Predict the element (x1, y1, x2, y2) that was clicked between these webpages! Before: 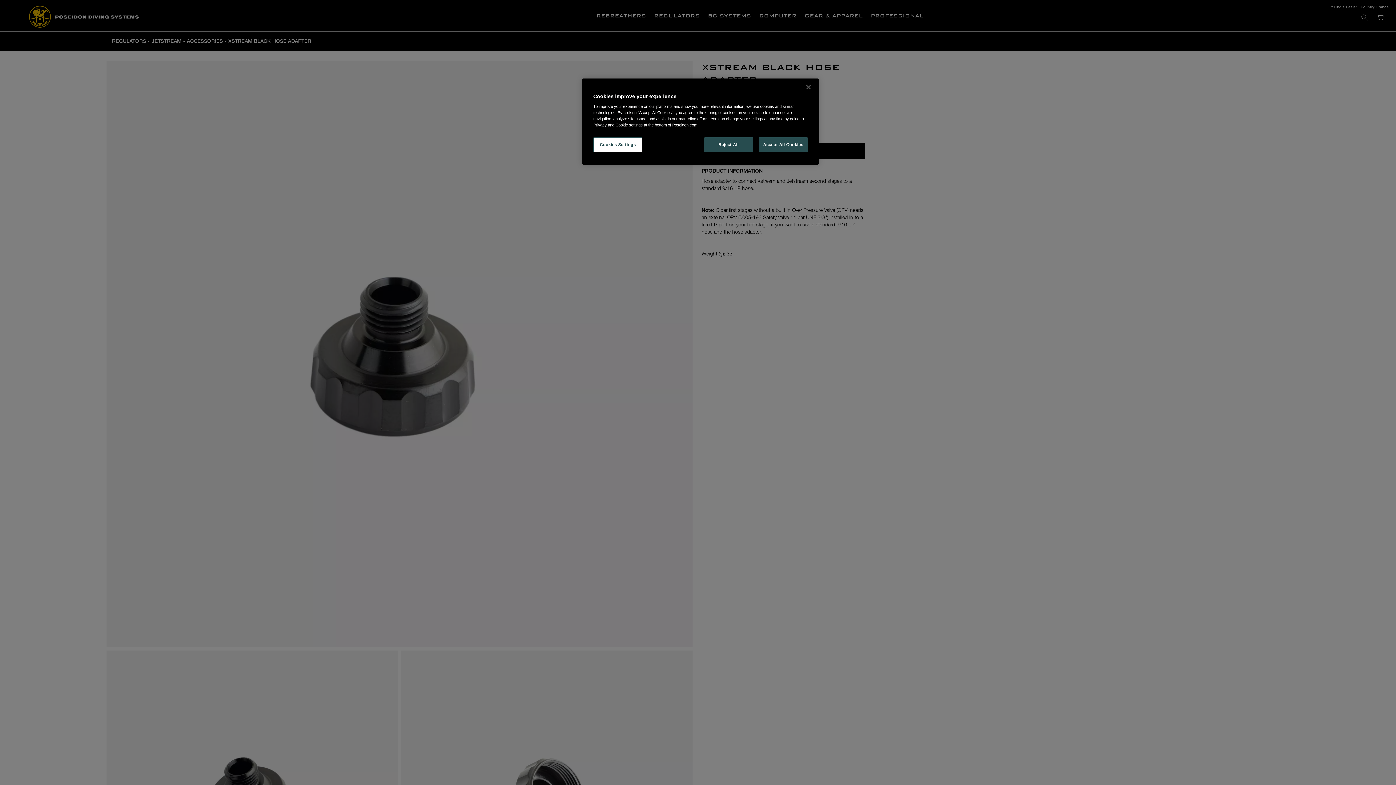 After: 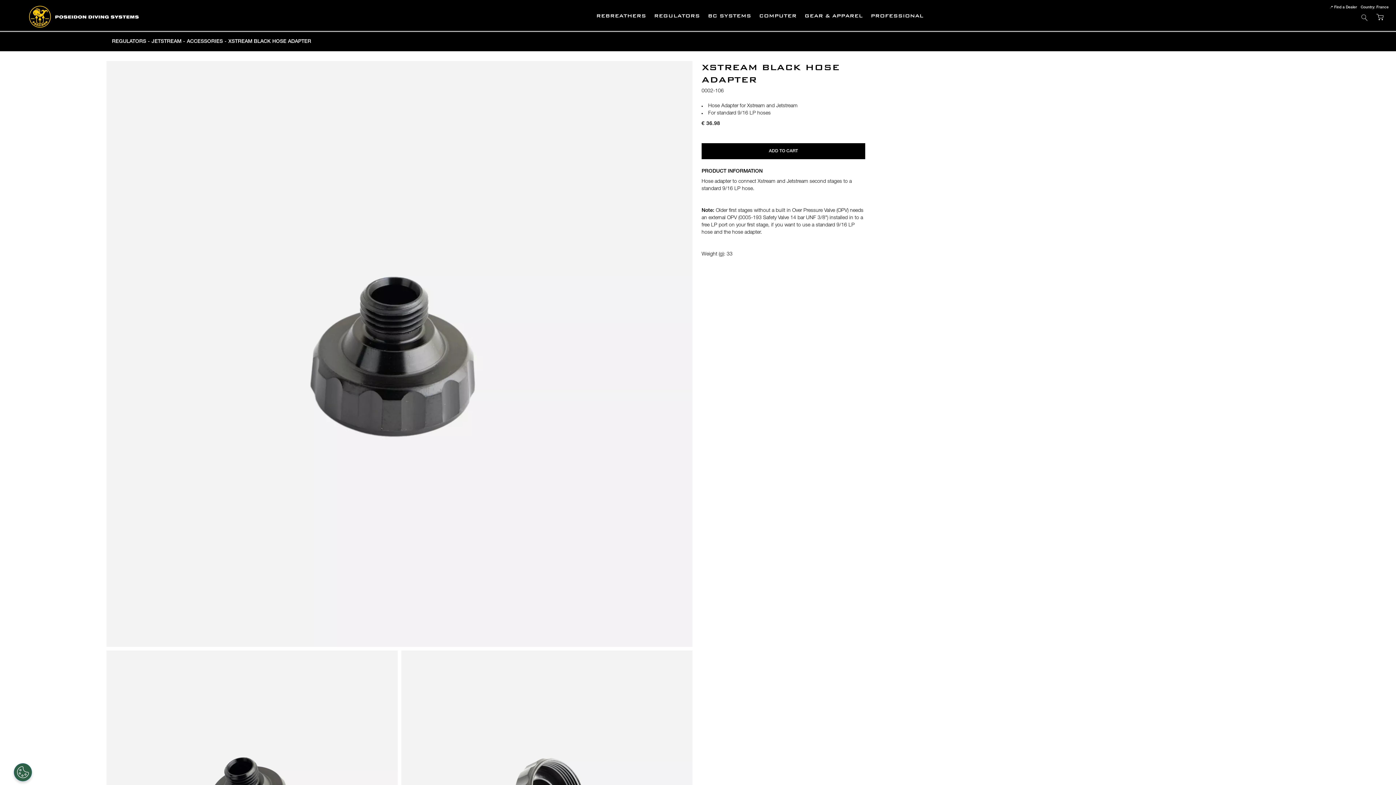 Action: bbox: (800, 79, 816, 95) label: Close